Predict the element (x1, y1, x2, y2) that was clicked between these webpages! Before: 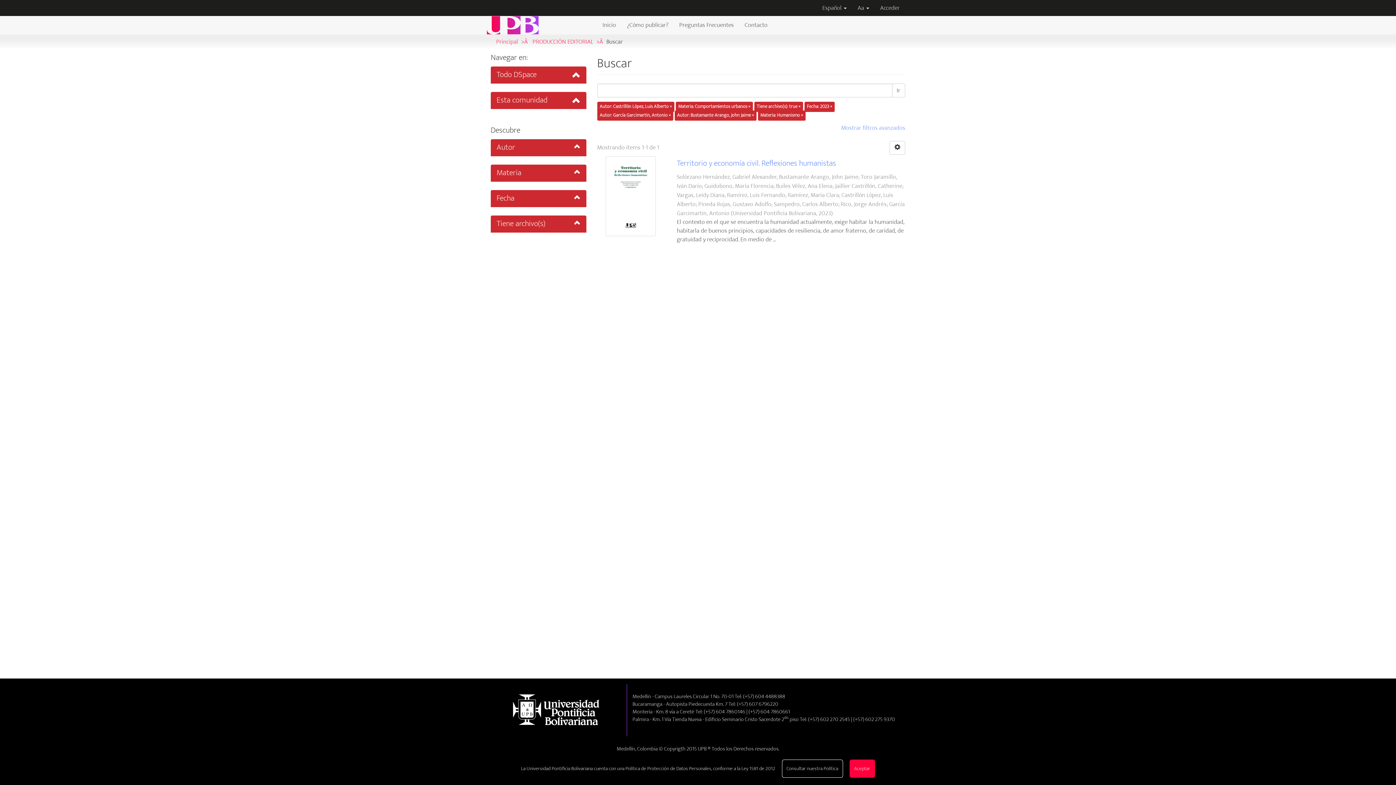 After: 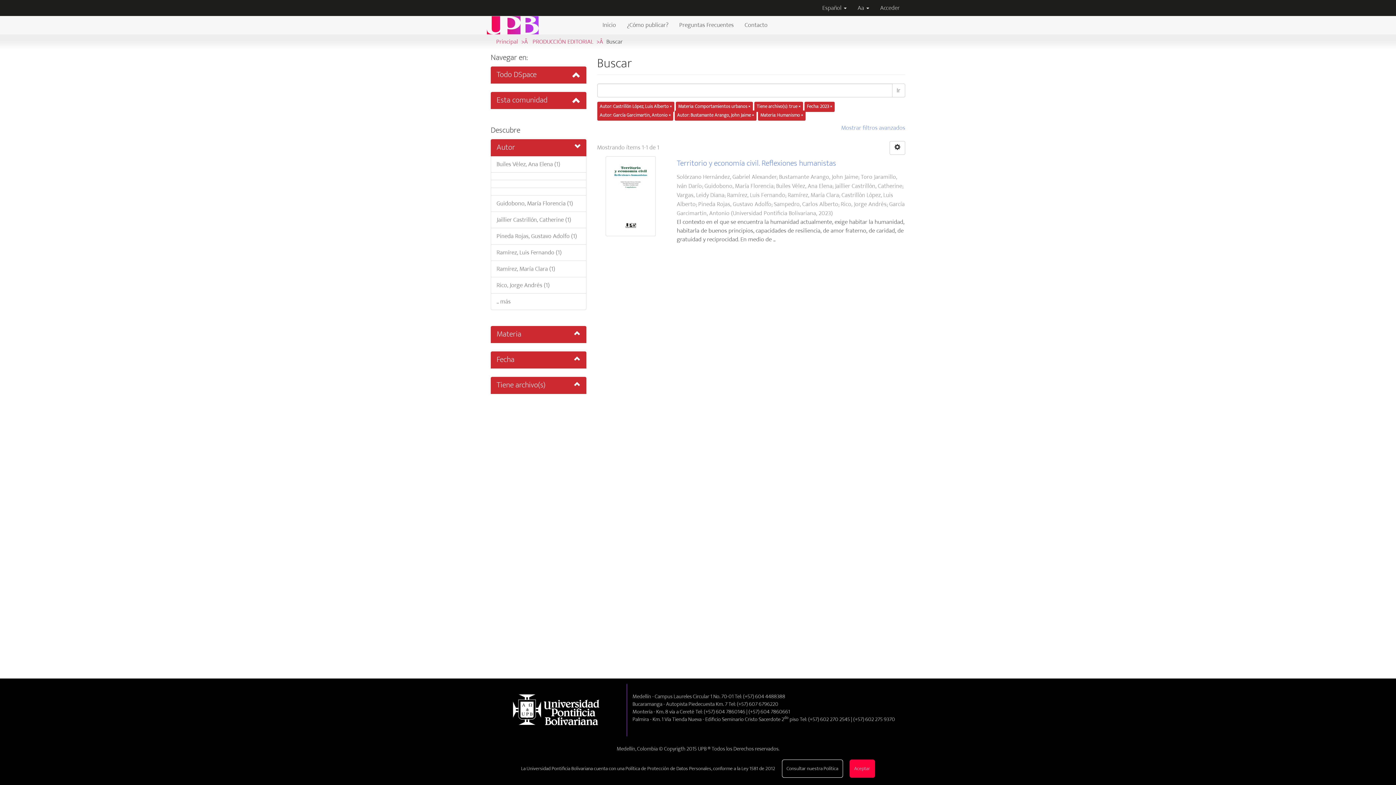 Action: label: Autor bbox: (490, 139, 586, 156)